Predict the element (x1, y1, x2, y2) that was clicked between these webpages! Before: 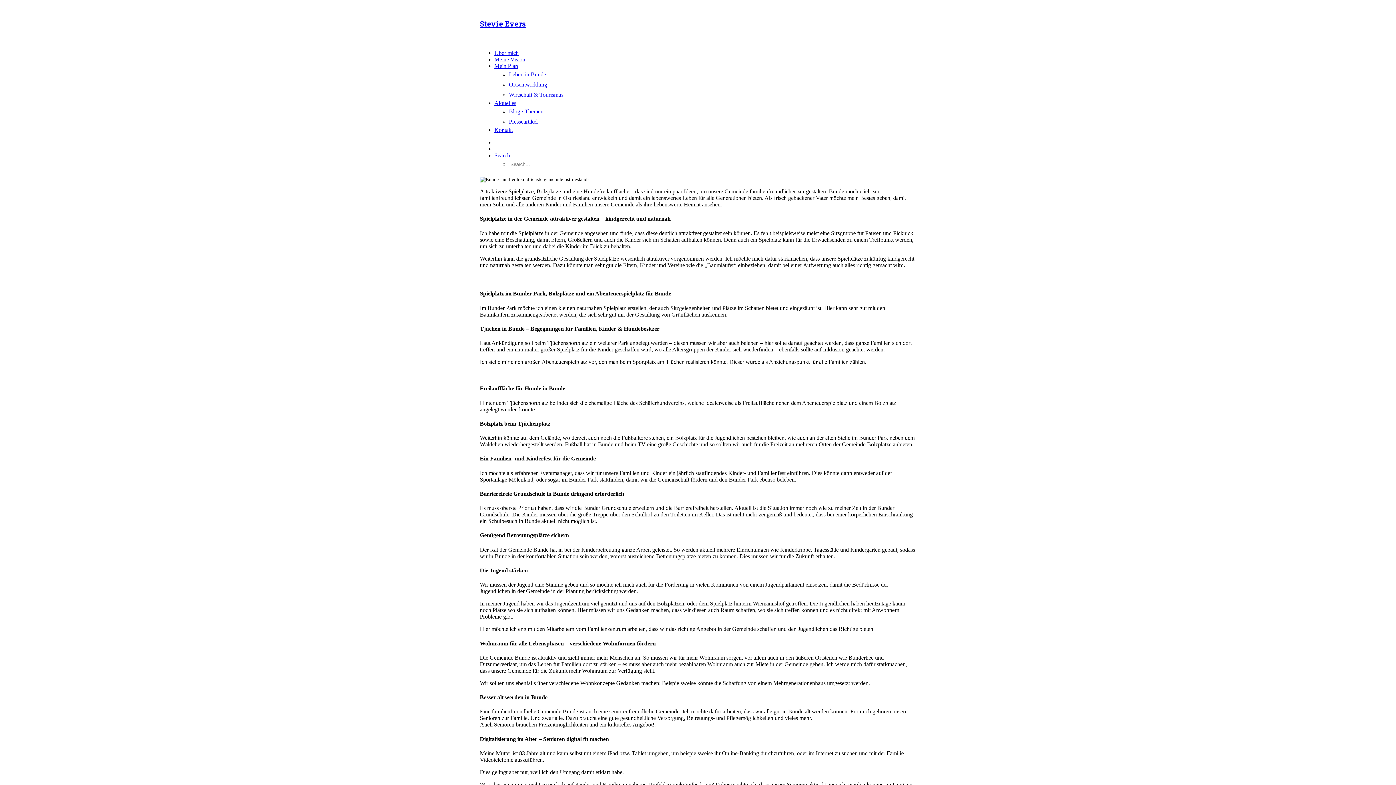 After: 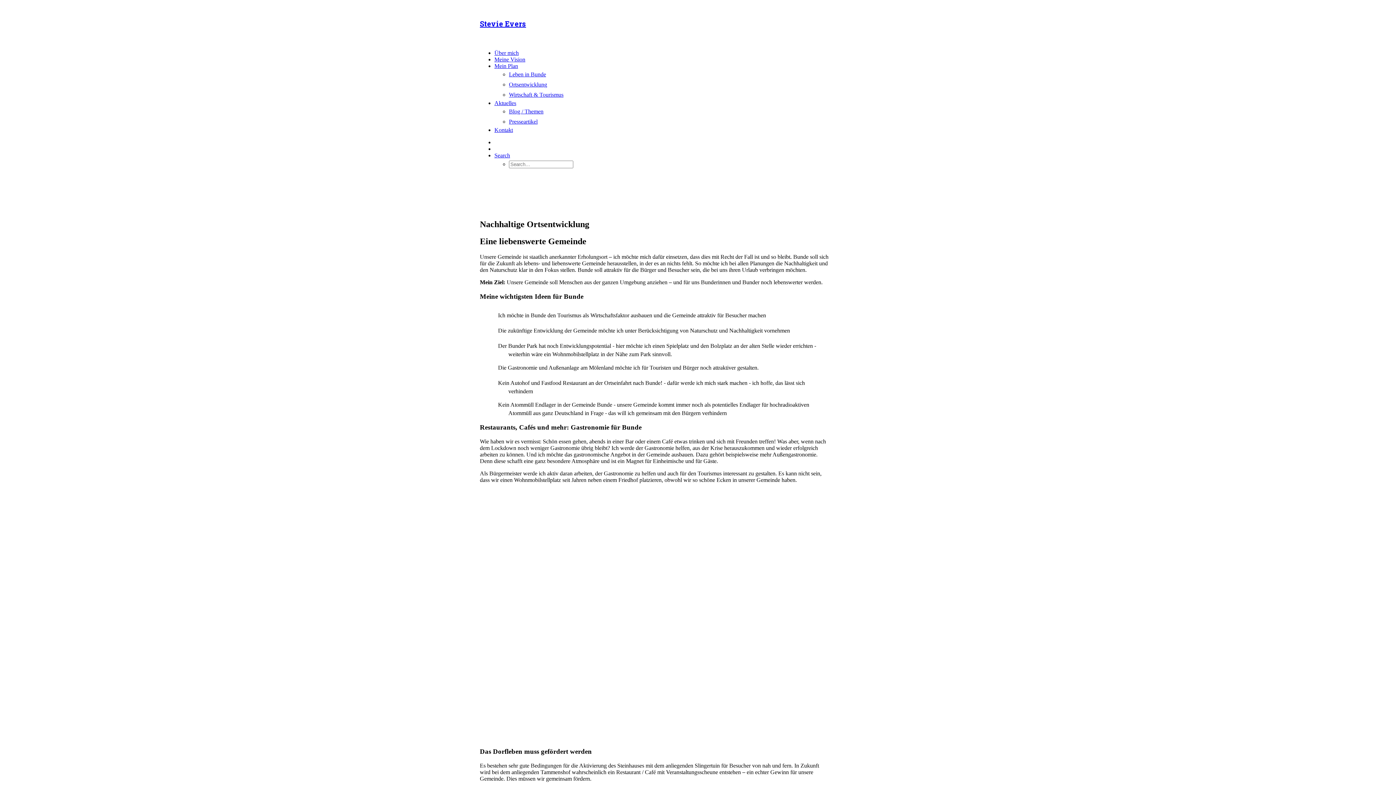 Action: label: Ortsentwicklung bbox: (509, 81, 547, 87)